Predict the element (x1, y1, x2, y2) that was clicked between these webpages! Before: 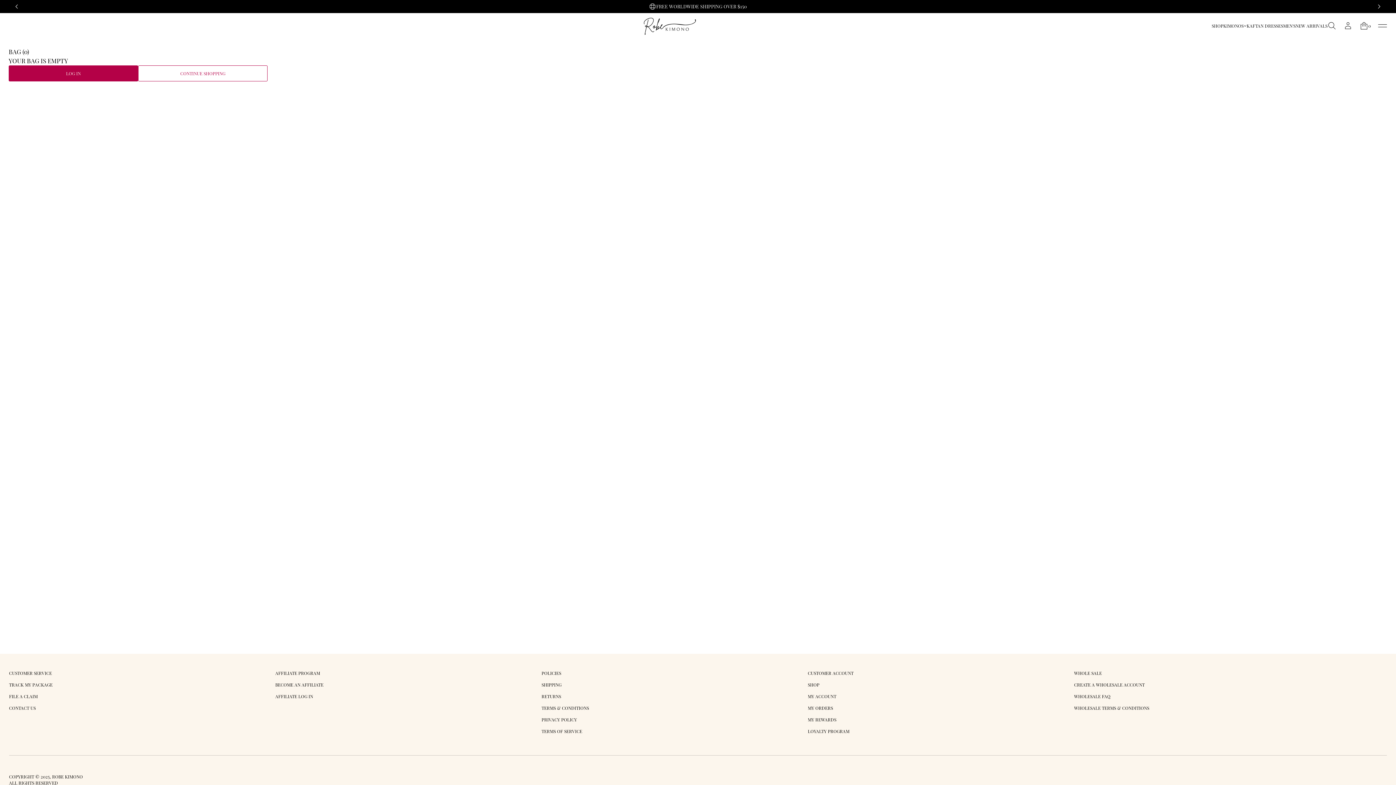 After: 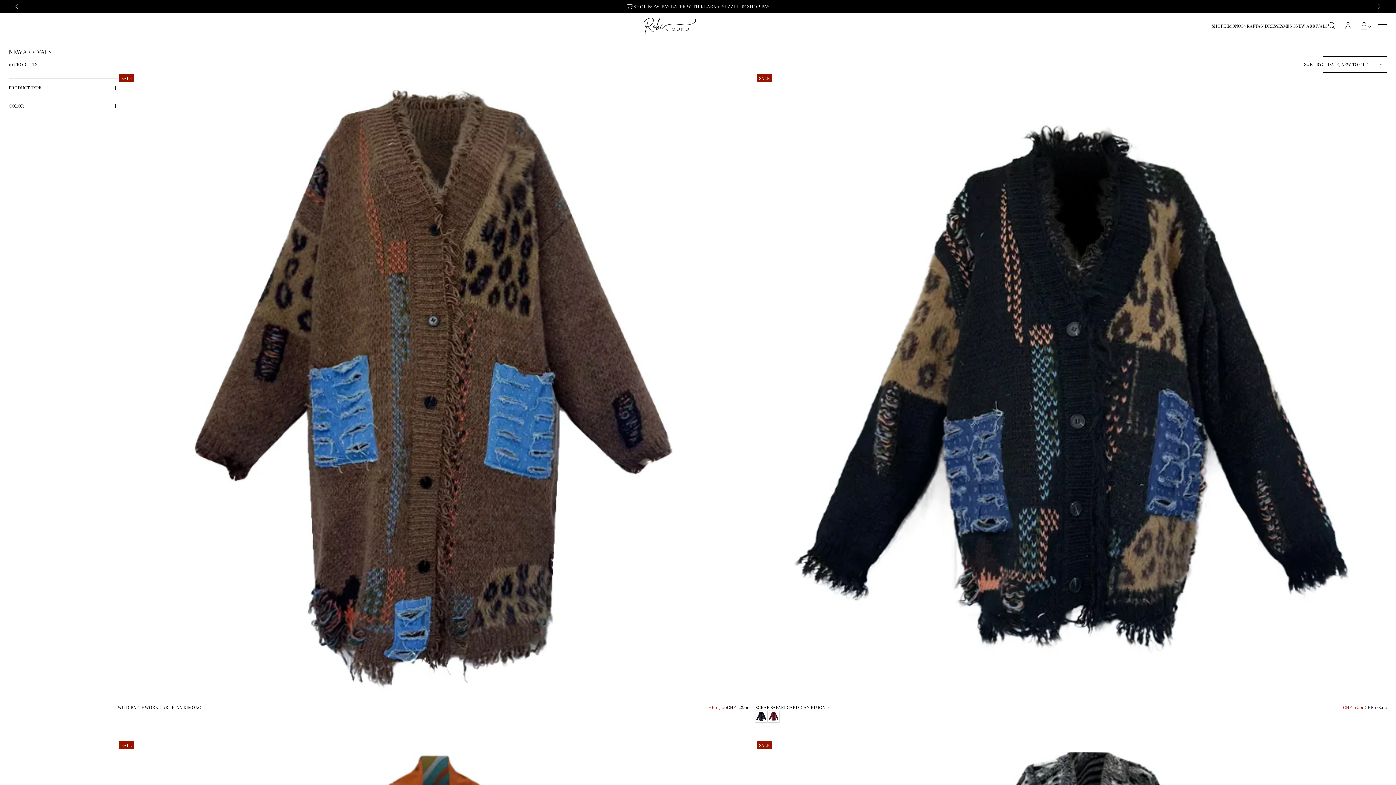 Action: bbox: (1295, 20, 1327, 31) label: NEW ARRIVALS